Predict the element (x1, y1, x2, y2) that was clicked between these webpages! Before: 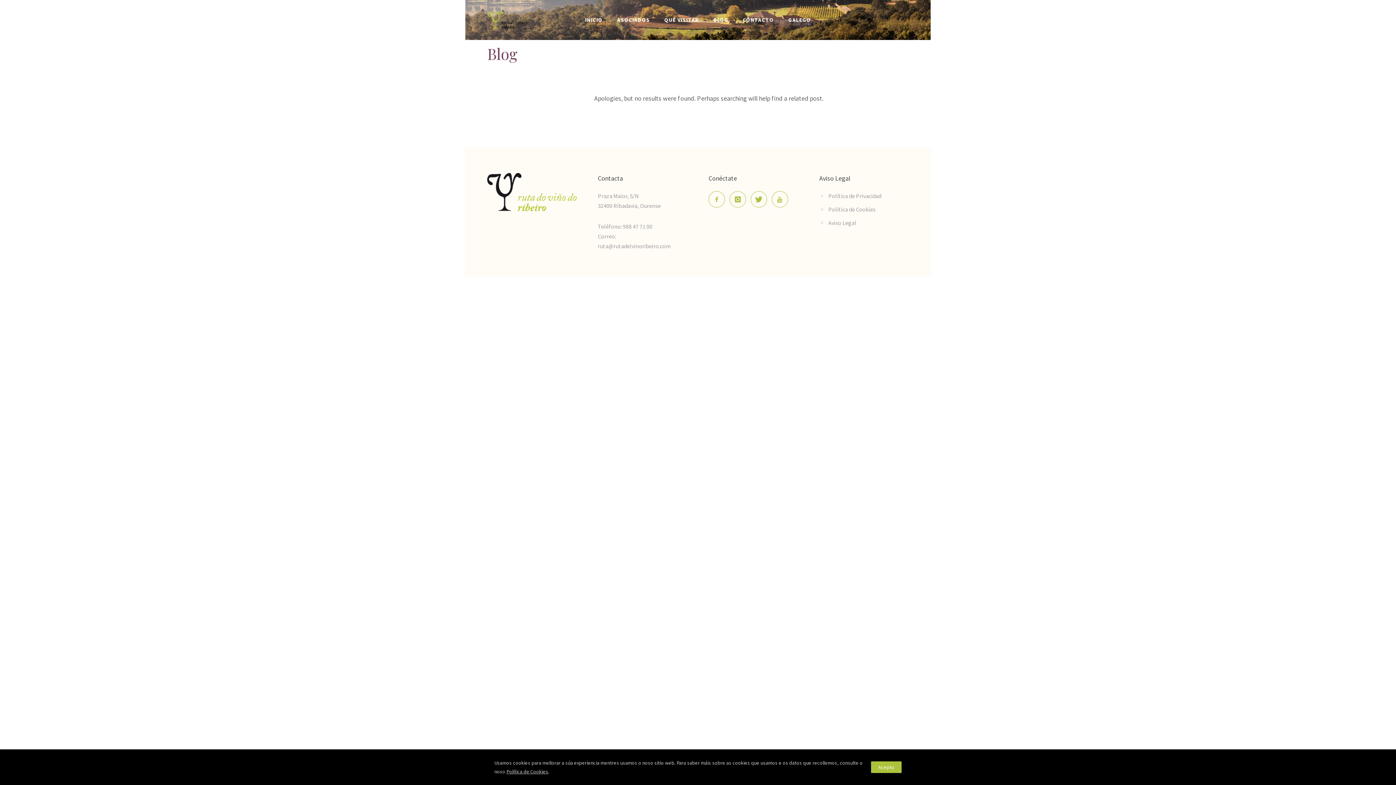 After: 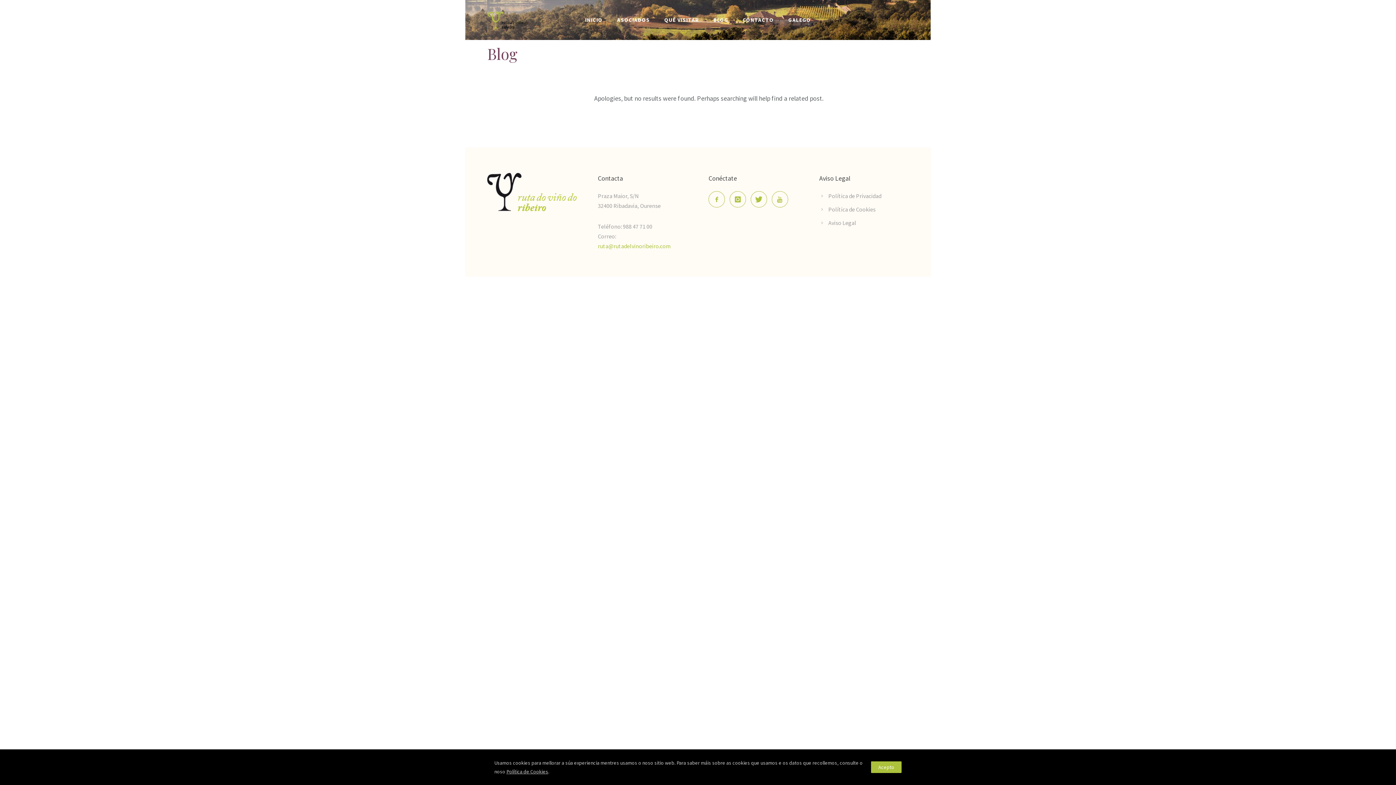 Action: label: ruta@rutadelvinoribeiro.com bbox: (598, 242, 671, 249)